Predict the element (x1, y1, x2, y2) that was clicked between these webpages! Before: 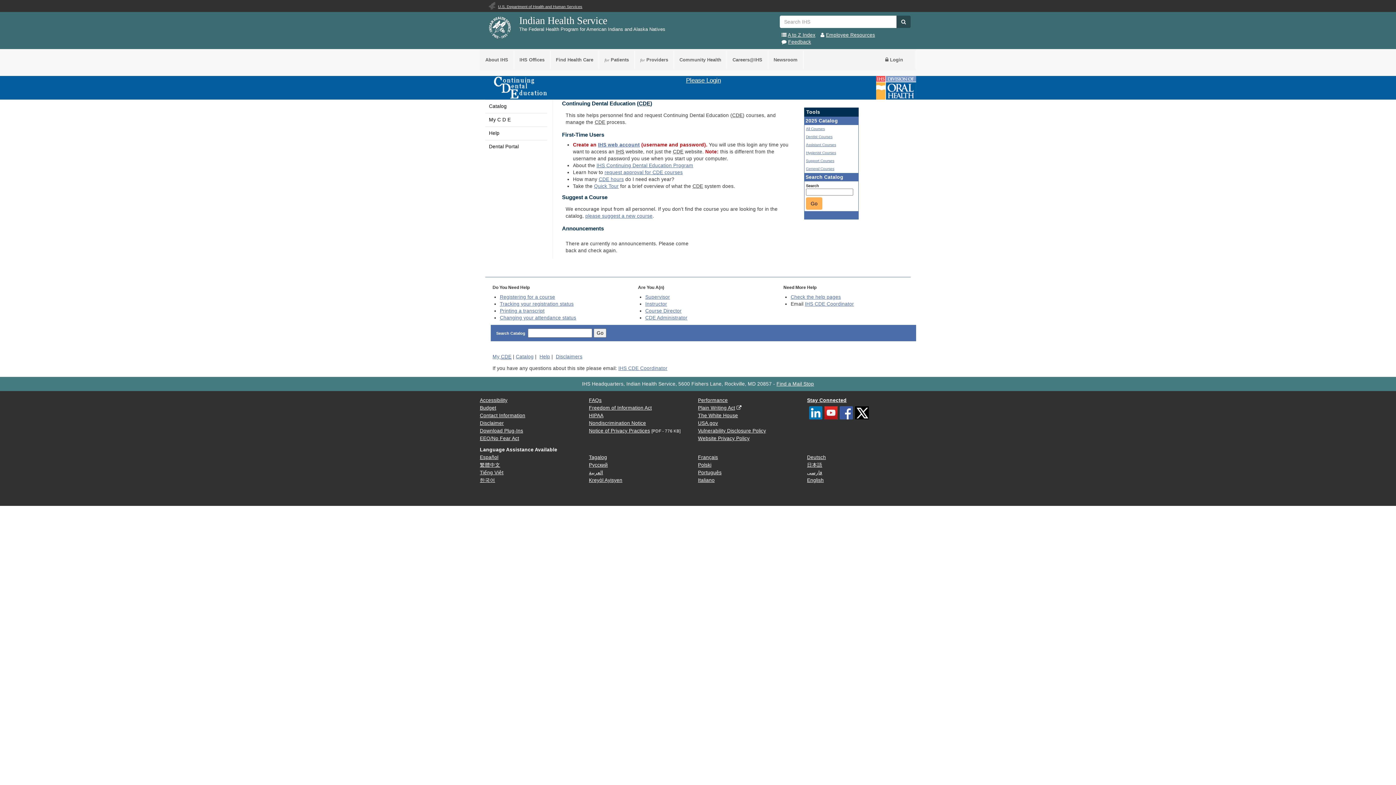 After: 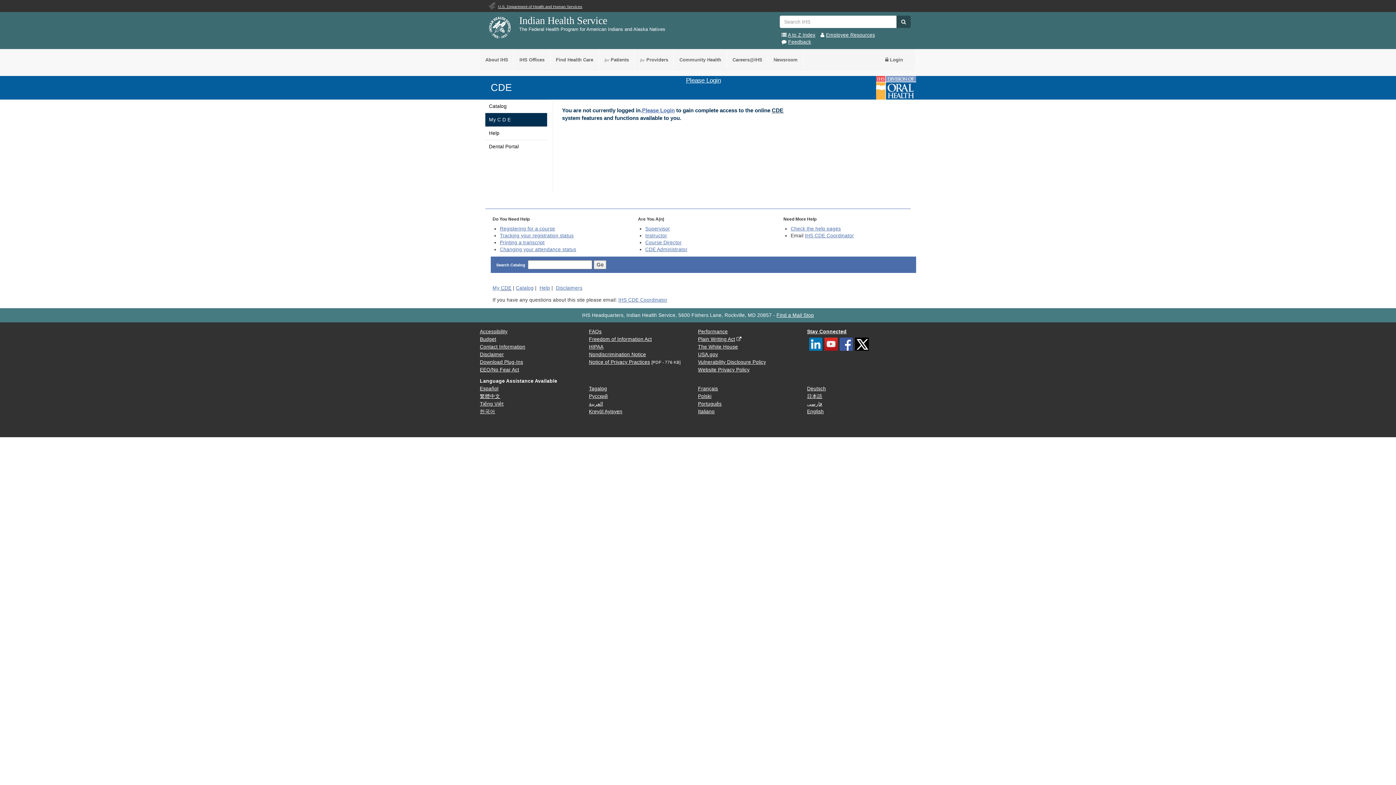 Action: bbox: (485, 112, 547, 126) label: My C D E